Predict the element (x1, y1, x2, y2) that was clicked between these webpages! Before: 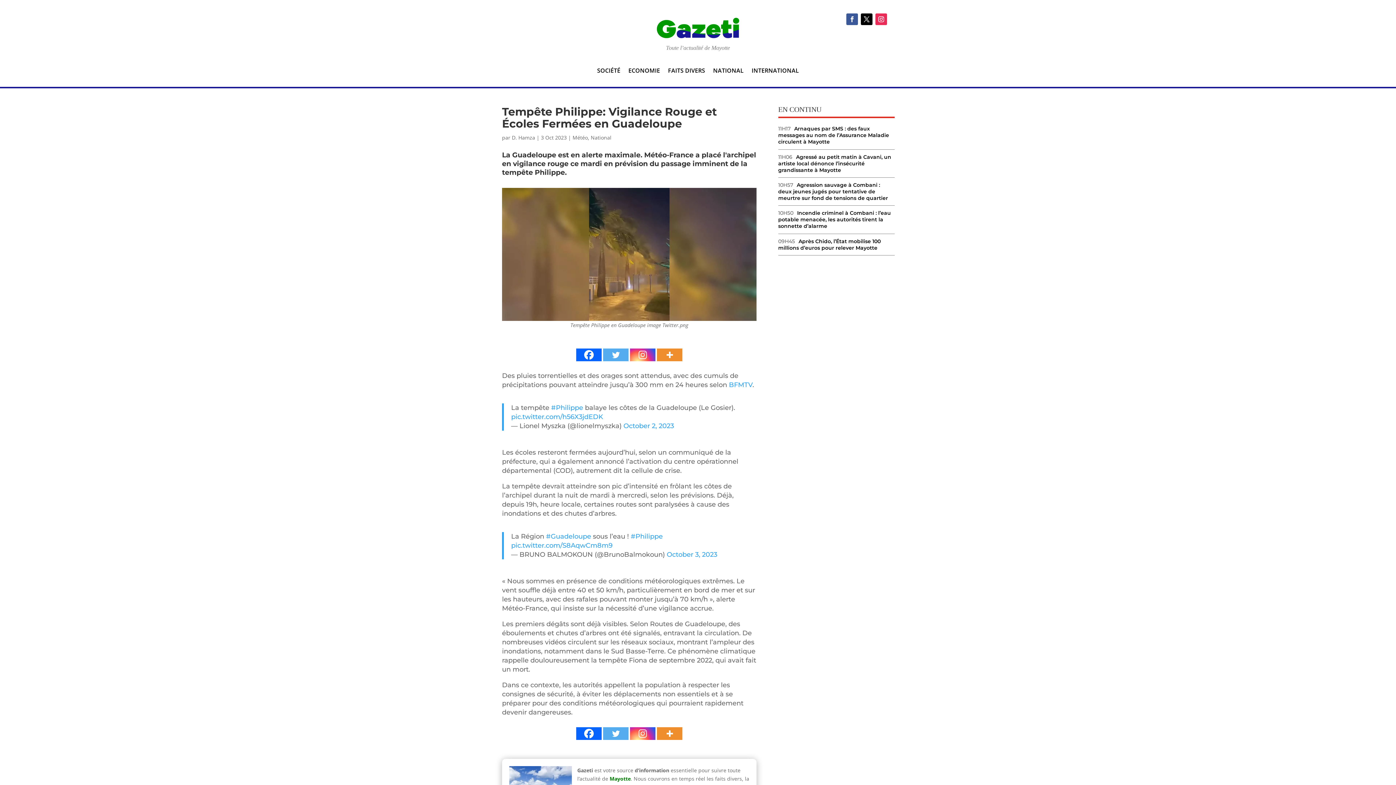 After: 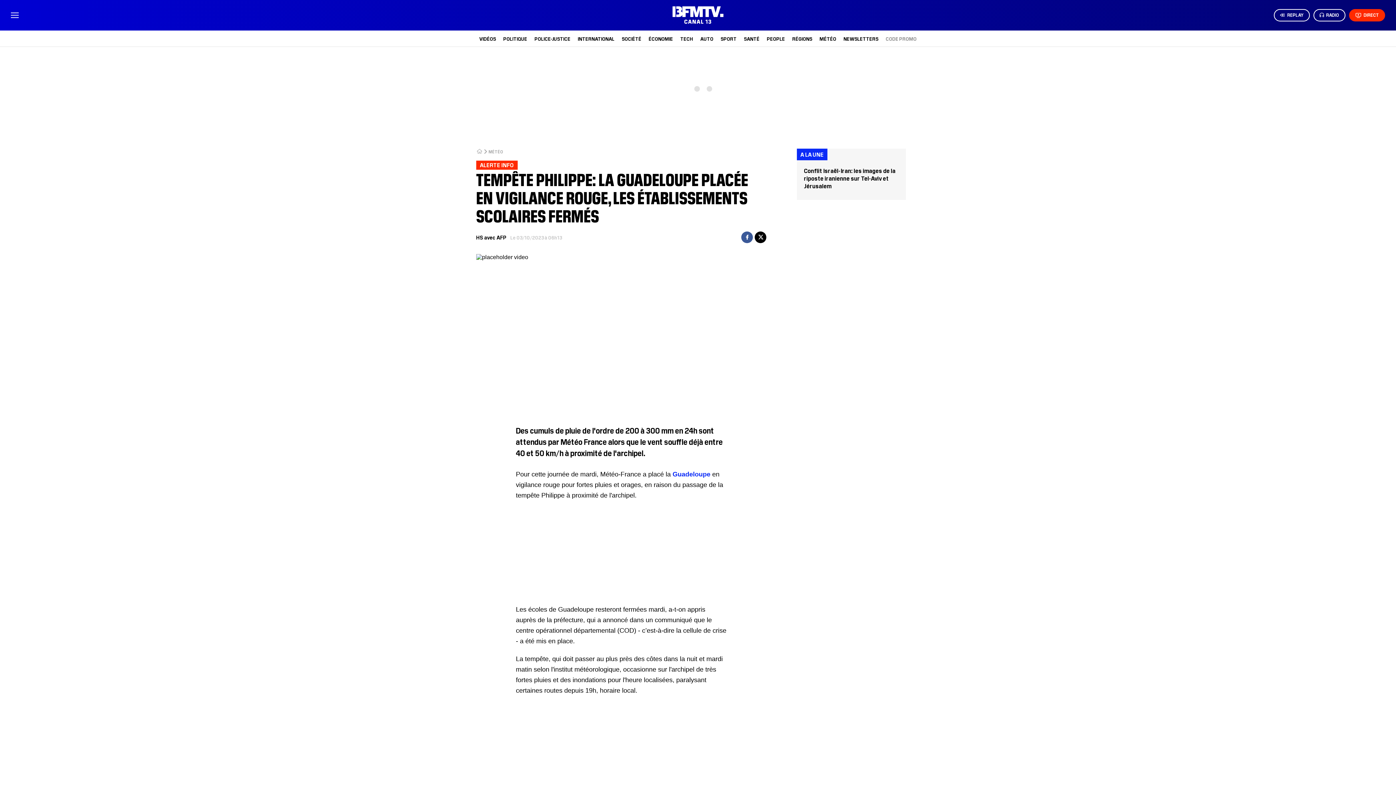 Action: label: BFMTV bbox: (729, 380, 752, 388)